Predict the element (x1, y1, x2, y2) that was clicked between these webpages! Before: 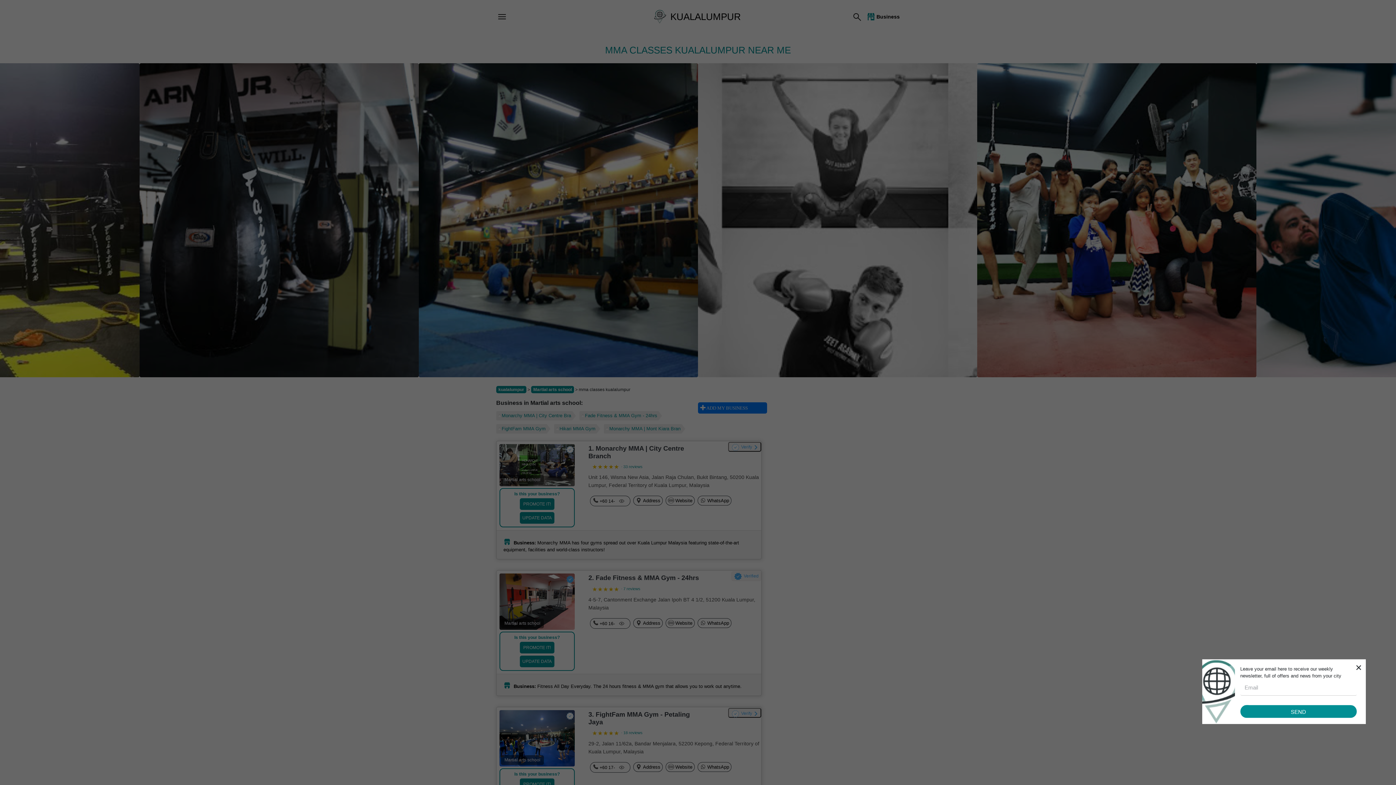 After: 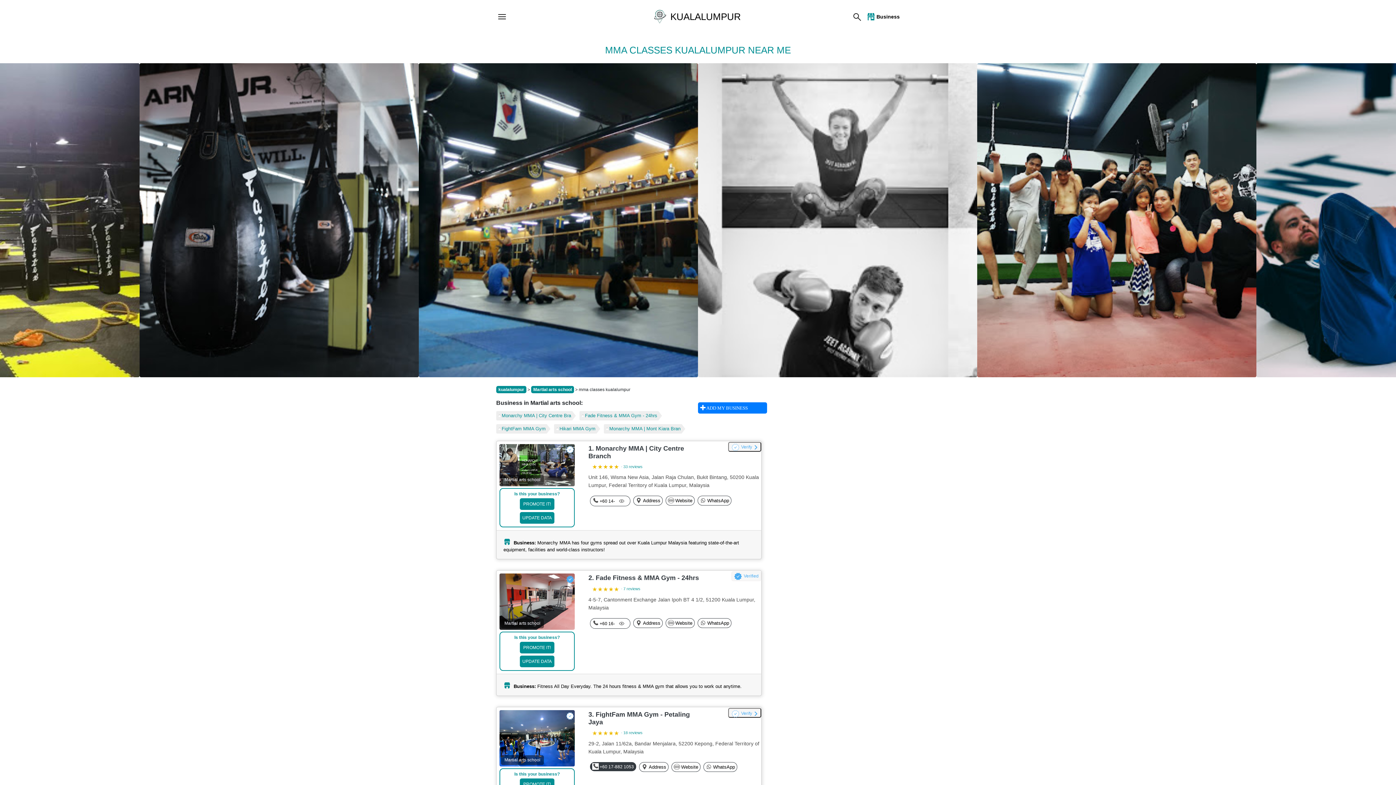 Action: bbox: (617, 763, 626, 771)